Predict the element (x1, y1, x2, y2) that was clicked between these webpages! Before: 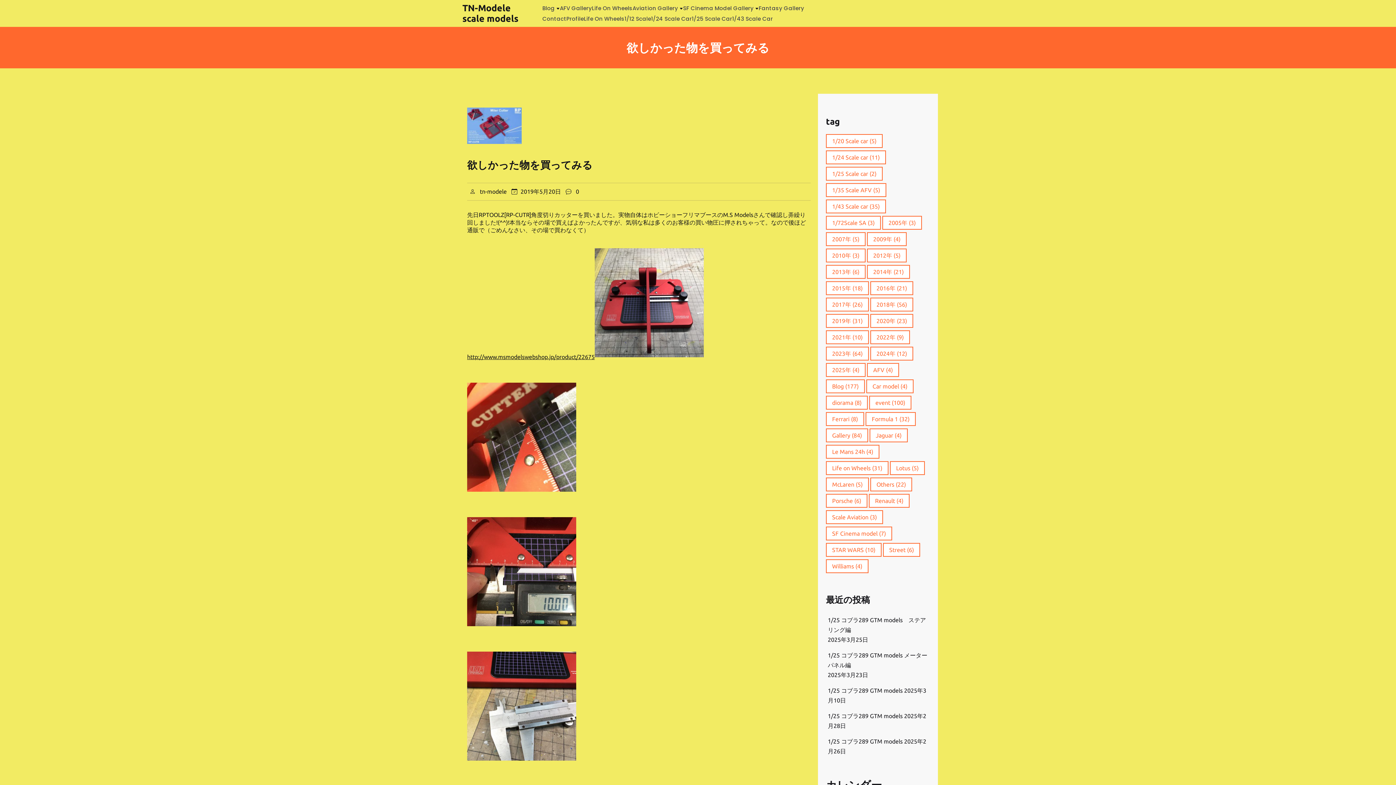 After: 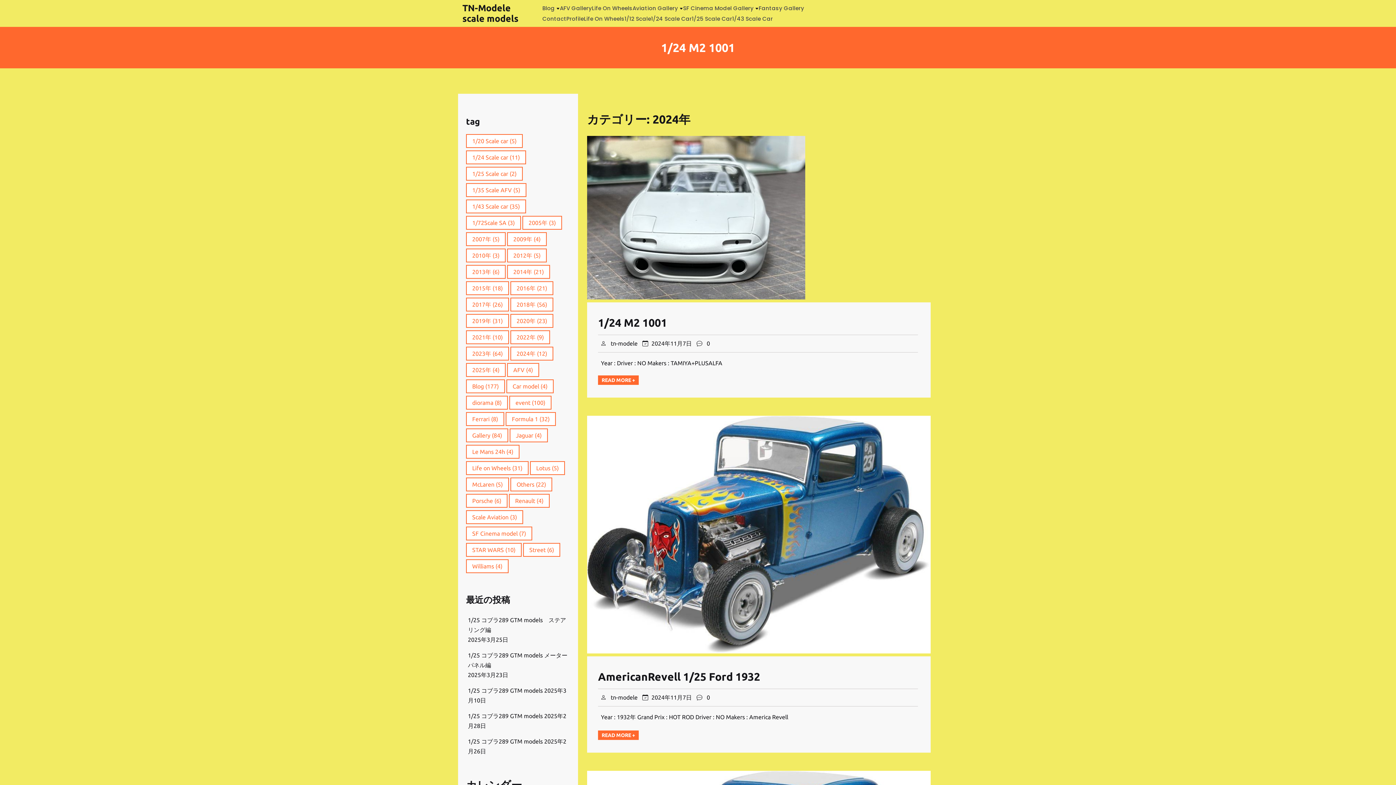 Action: label: 2024年 (12個の項目) bbox: (870, 346, 913, 360)